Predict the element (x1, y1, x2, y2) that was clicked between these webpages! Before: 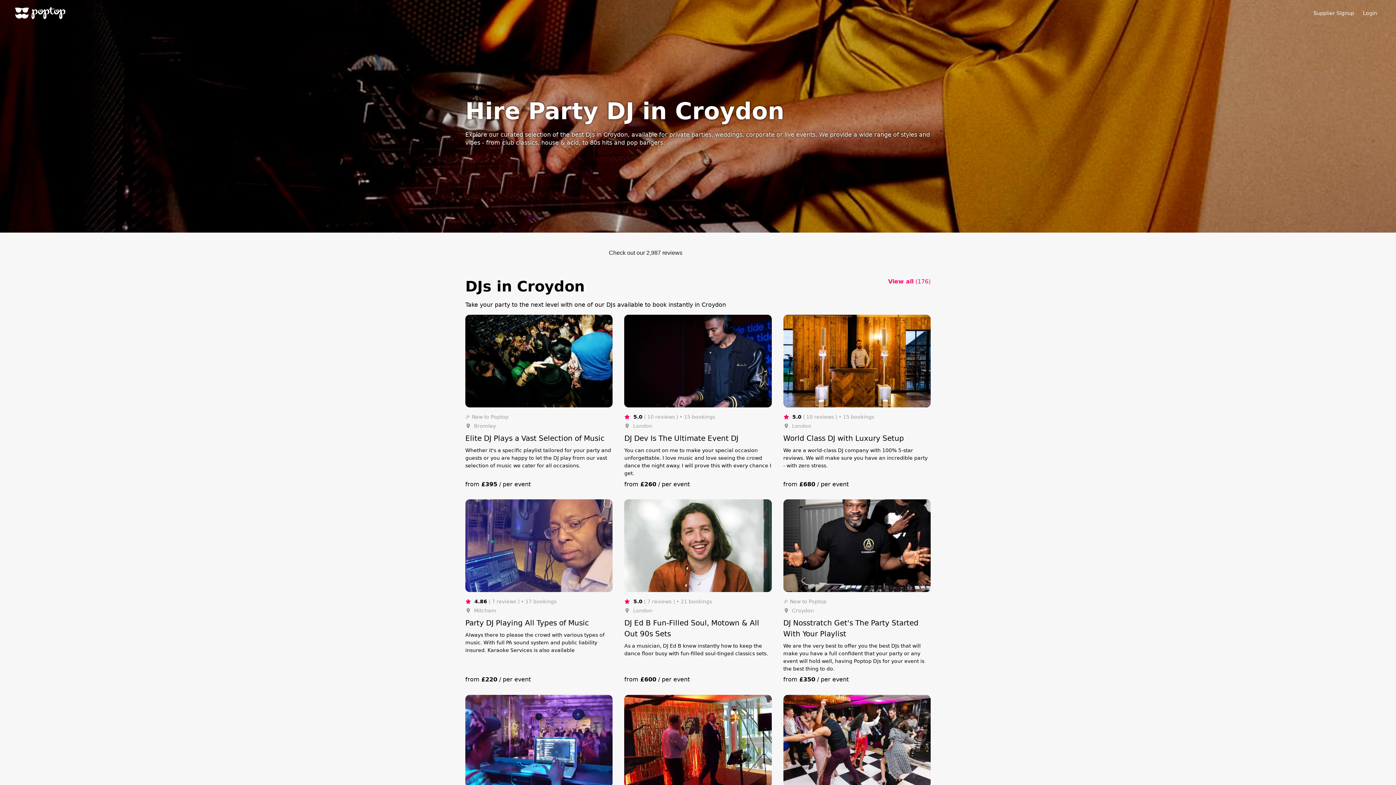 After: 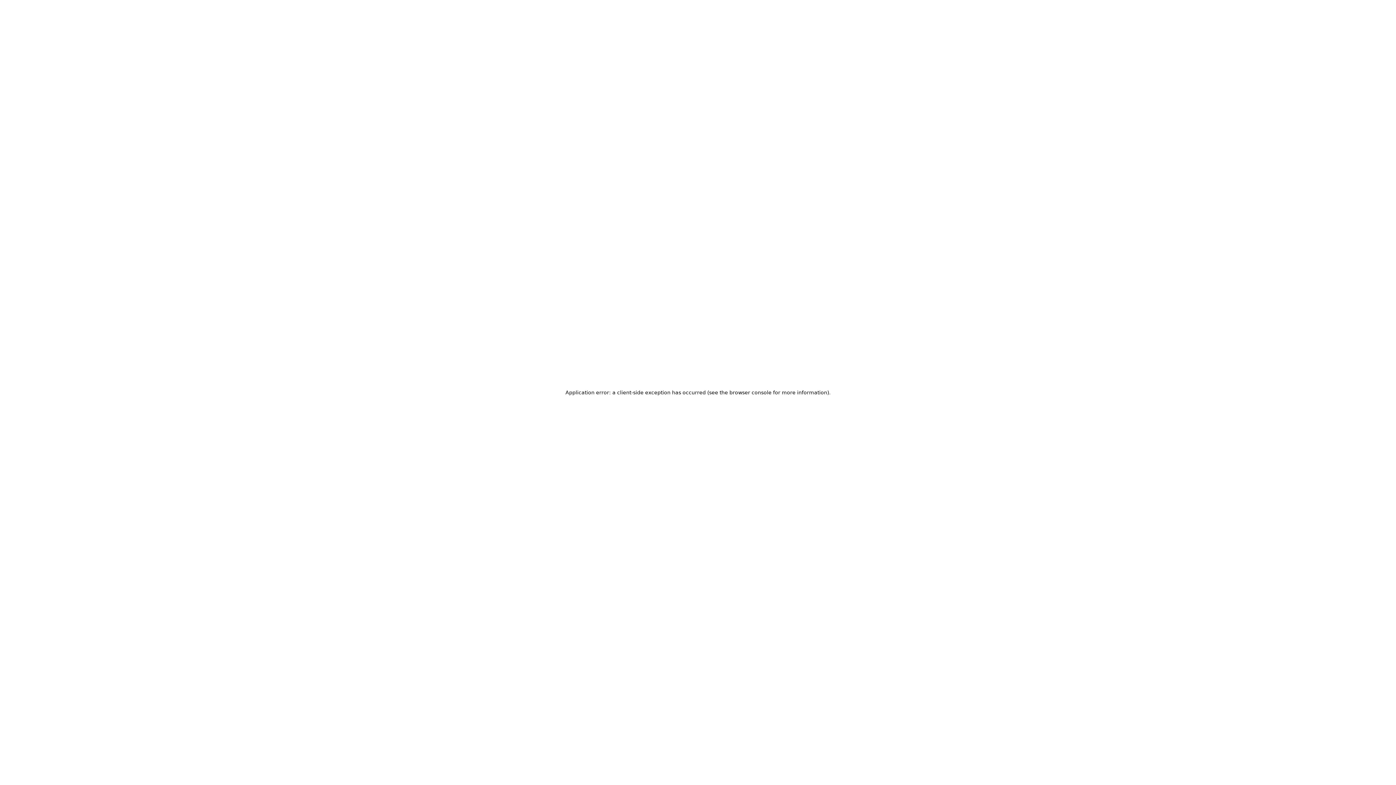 Action: label: Poptop bbox: (14, 5, 66, 20)